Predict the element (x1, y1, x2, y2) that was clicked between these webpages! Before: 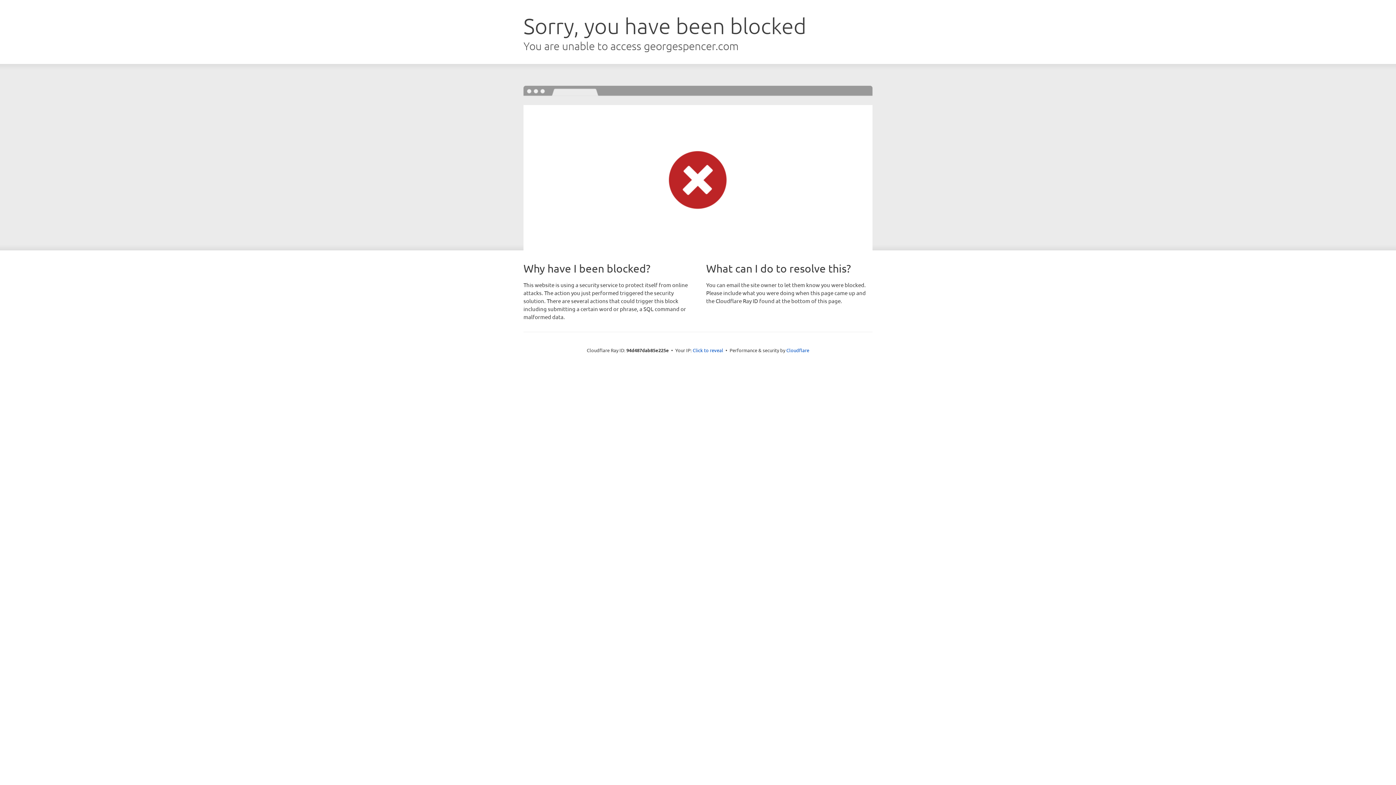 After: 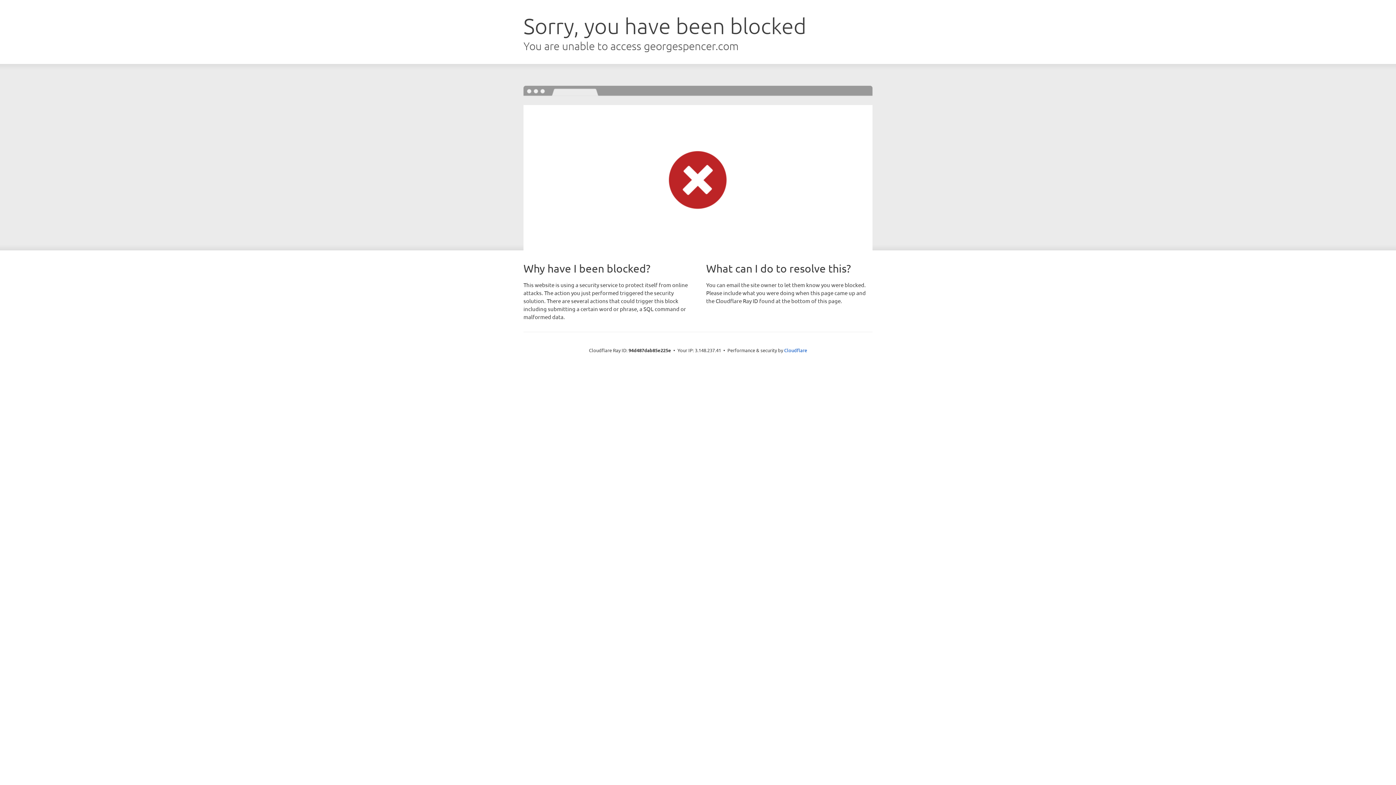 Action: bbox: (692, 346, 723, 353) label: Click to reveal